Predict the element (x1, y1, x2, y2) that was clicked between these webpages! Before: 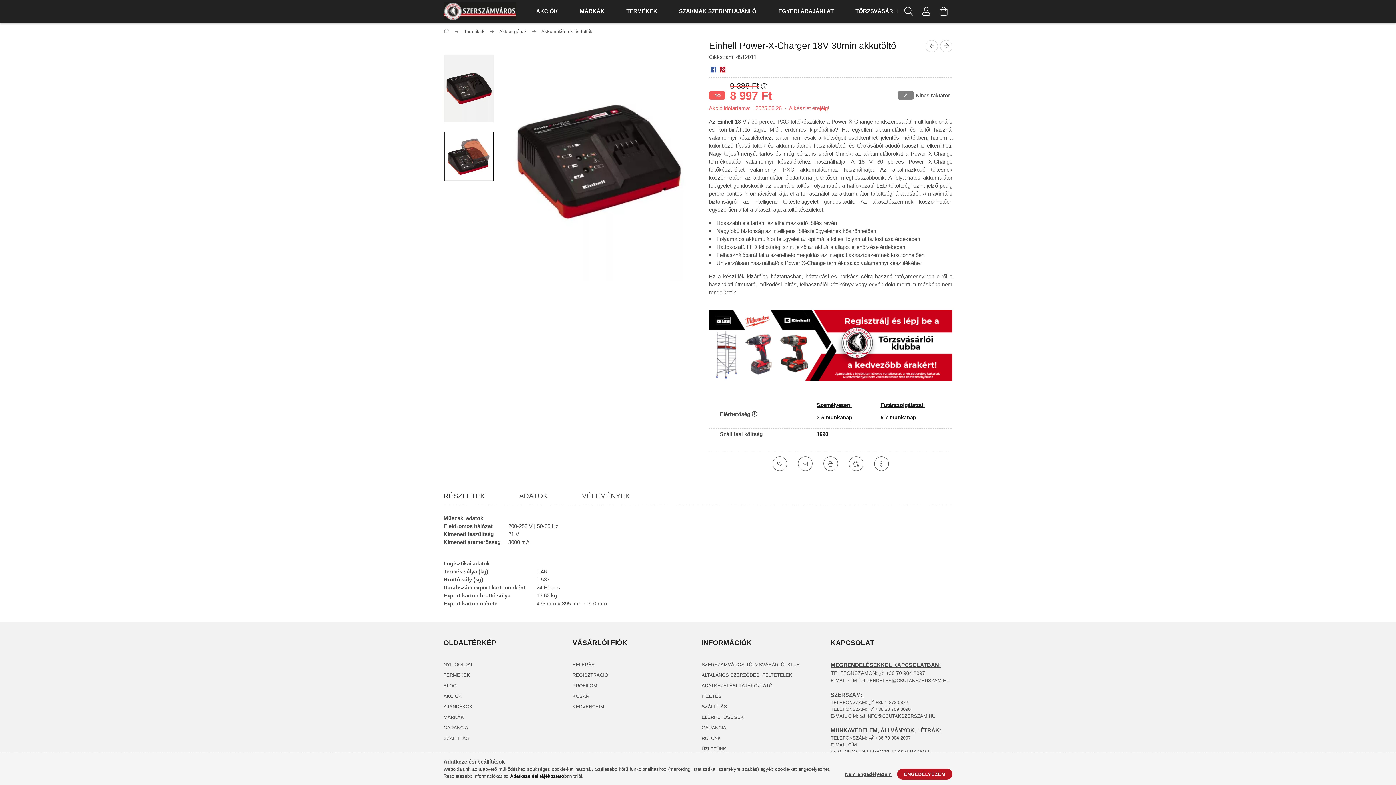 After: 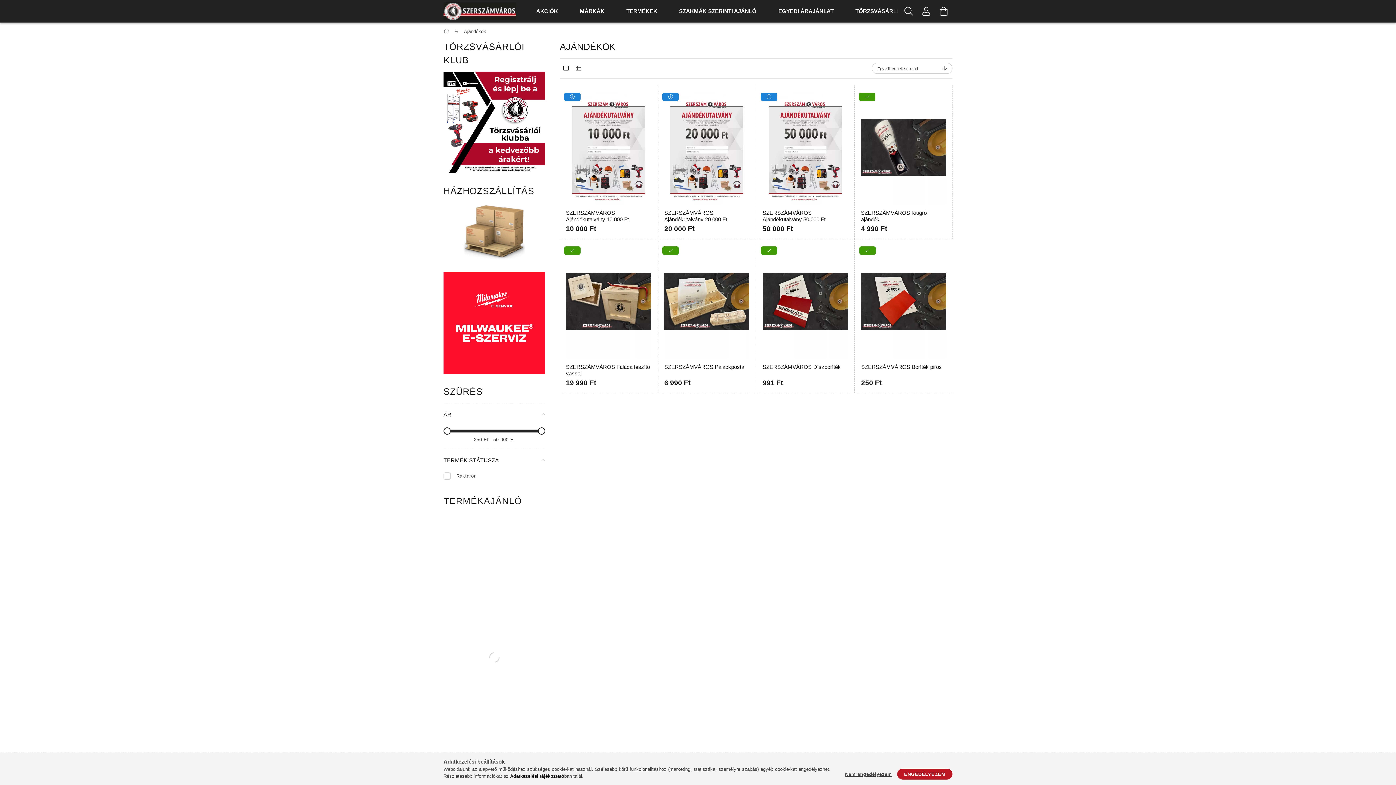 Action: bbox: (443, 703, 472, 710) label: AJÁNDÉKOK